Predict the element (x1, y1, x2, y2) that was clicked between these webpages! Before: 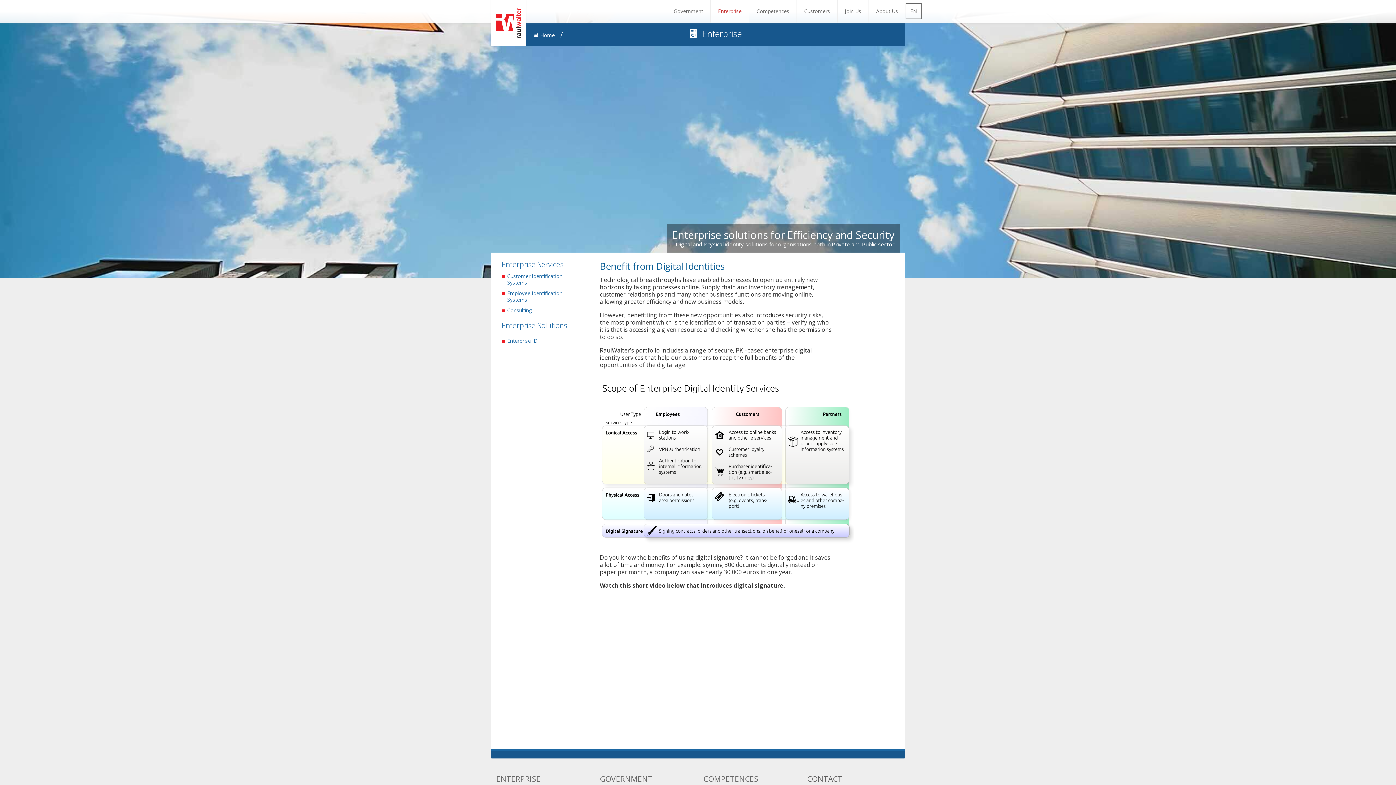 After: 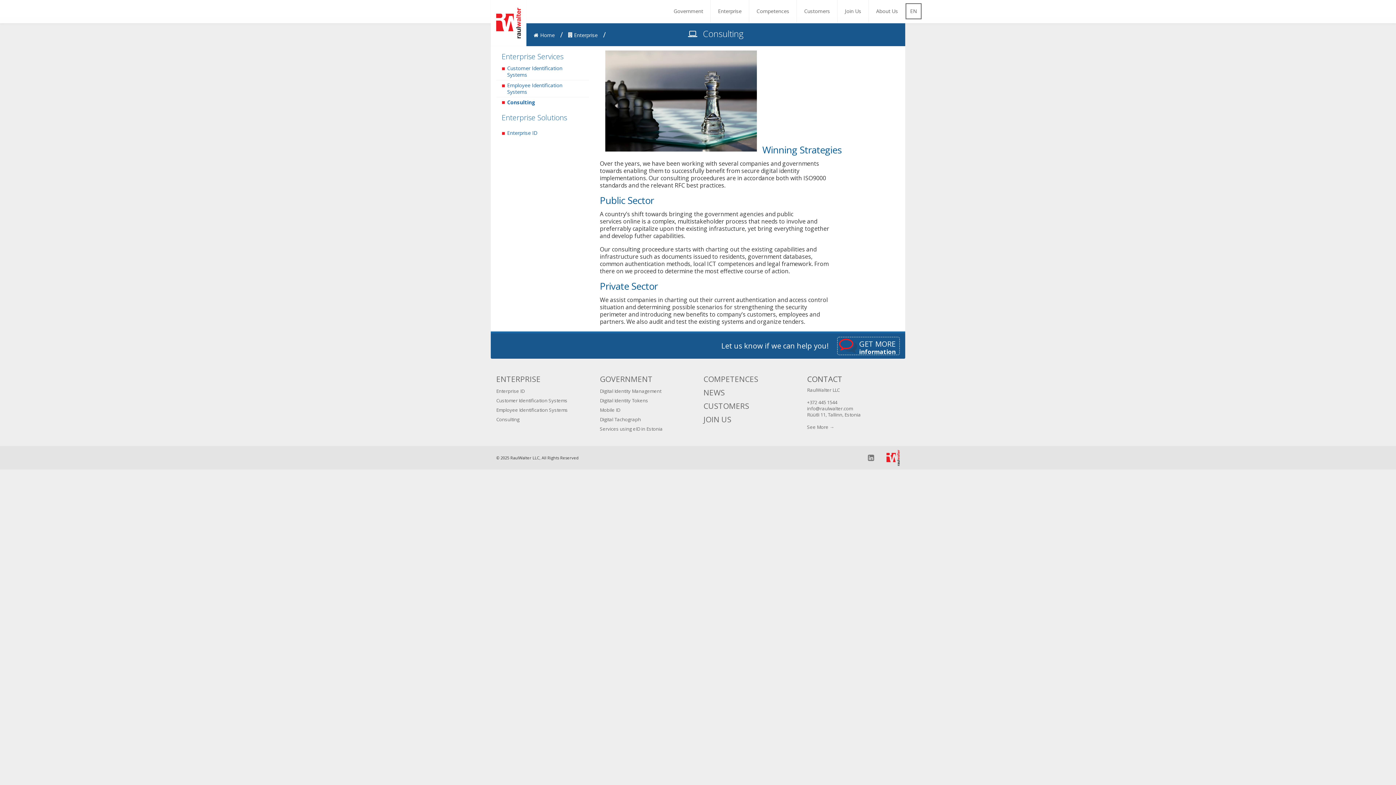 Action: label: Consulting bbox: (496, 305, 587, 315)